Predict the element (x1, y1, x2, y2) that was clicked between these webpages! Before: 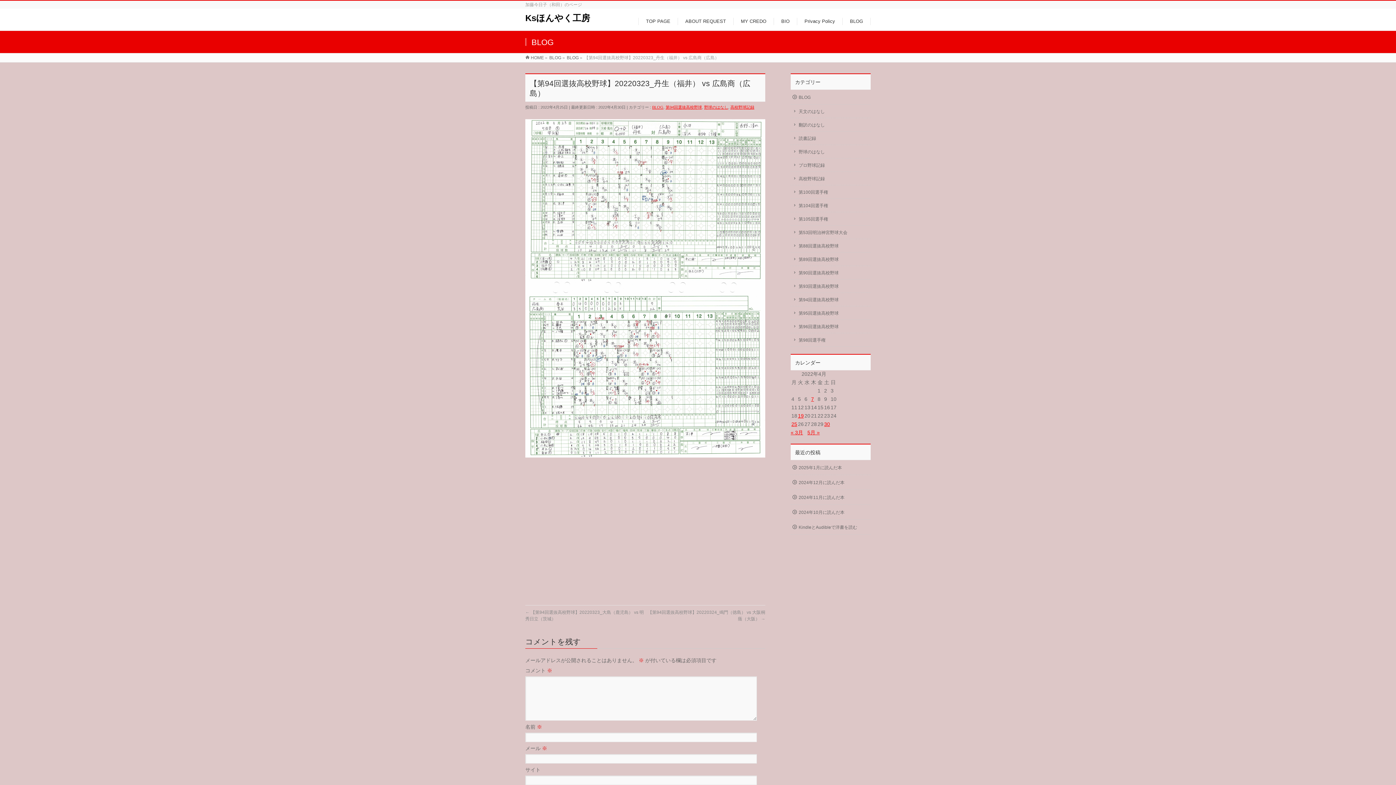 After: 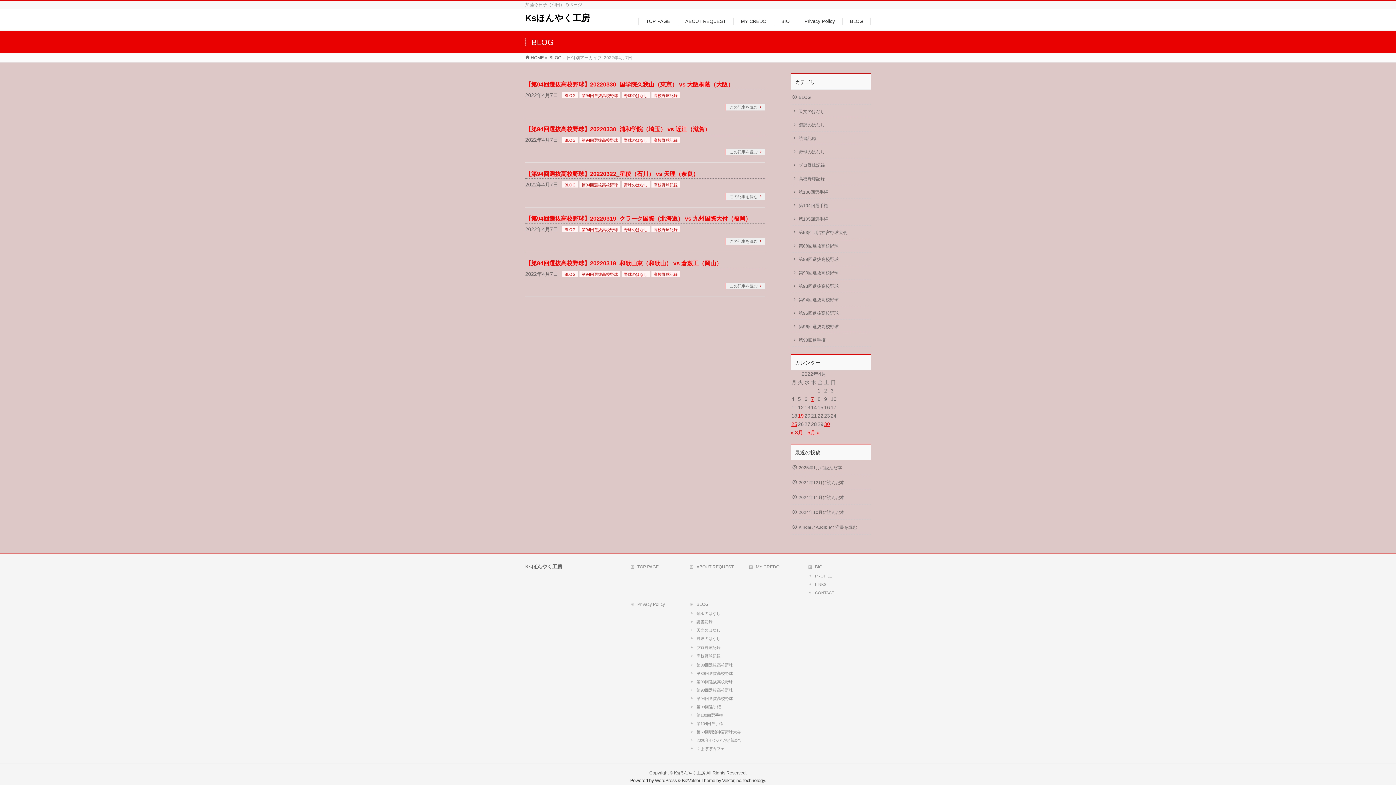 Action: label: 2022年4月7日 に投稿を公開 bbox: (811, 396, 814, 402)